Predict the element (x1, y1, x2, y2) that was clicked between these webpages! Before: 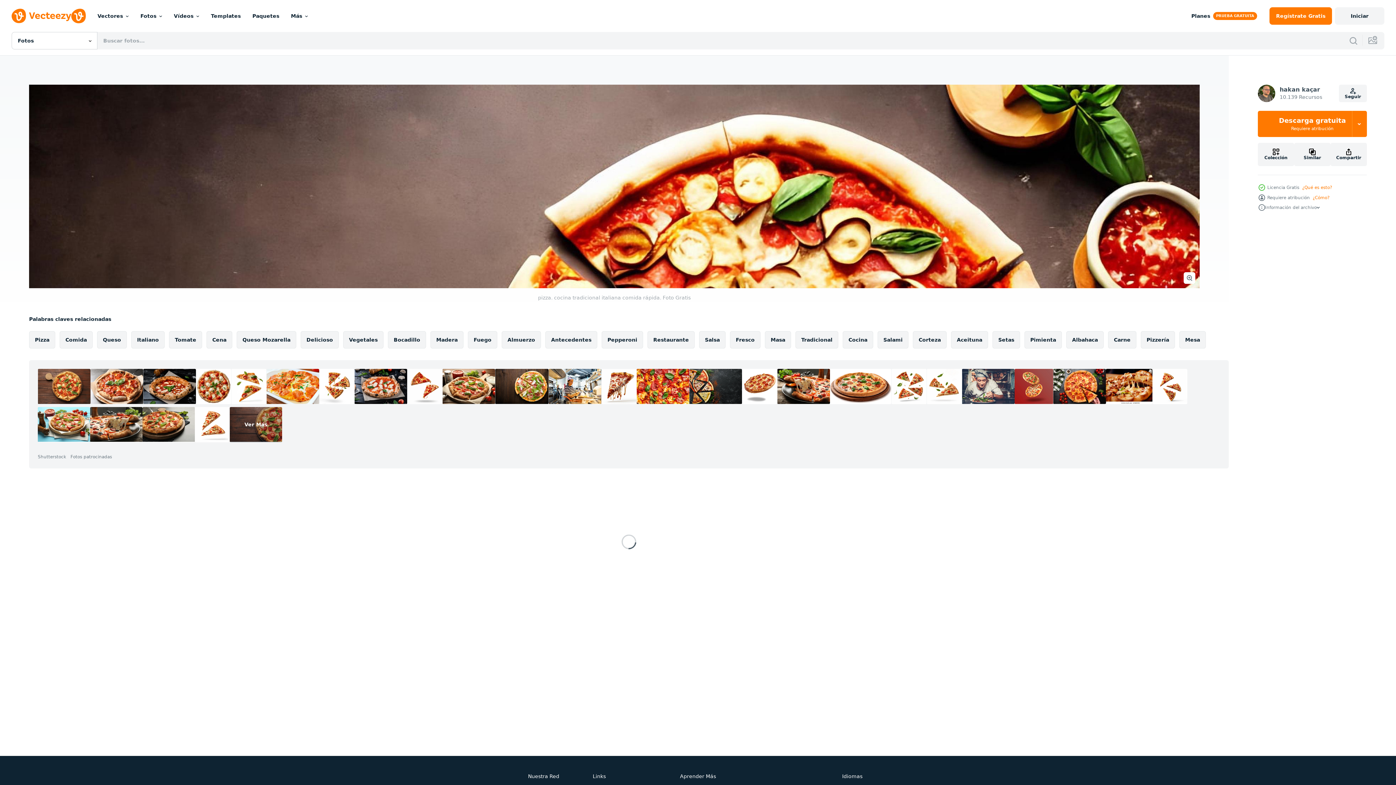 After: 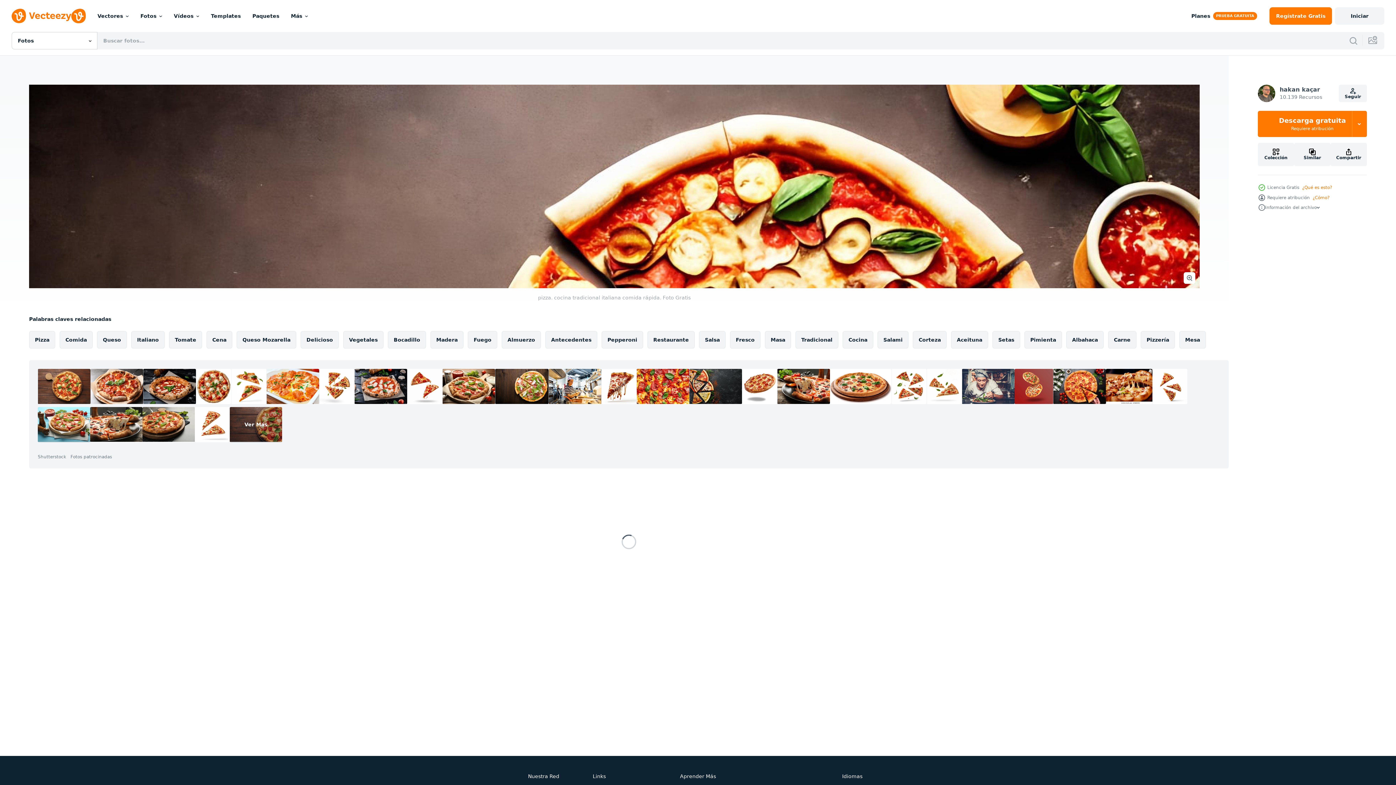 Action: bbox: (37, 407, 90, 442)